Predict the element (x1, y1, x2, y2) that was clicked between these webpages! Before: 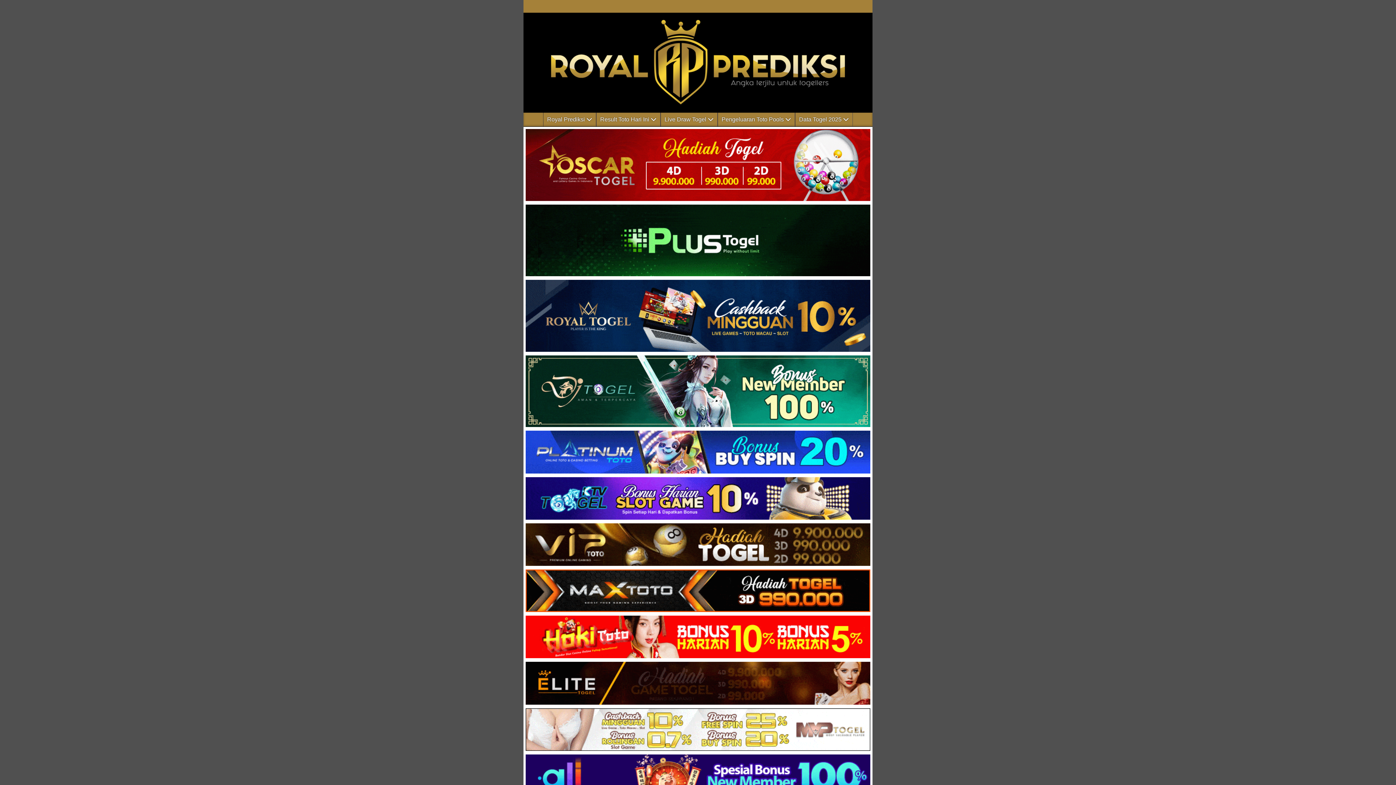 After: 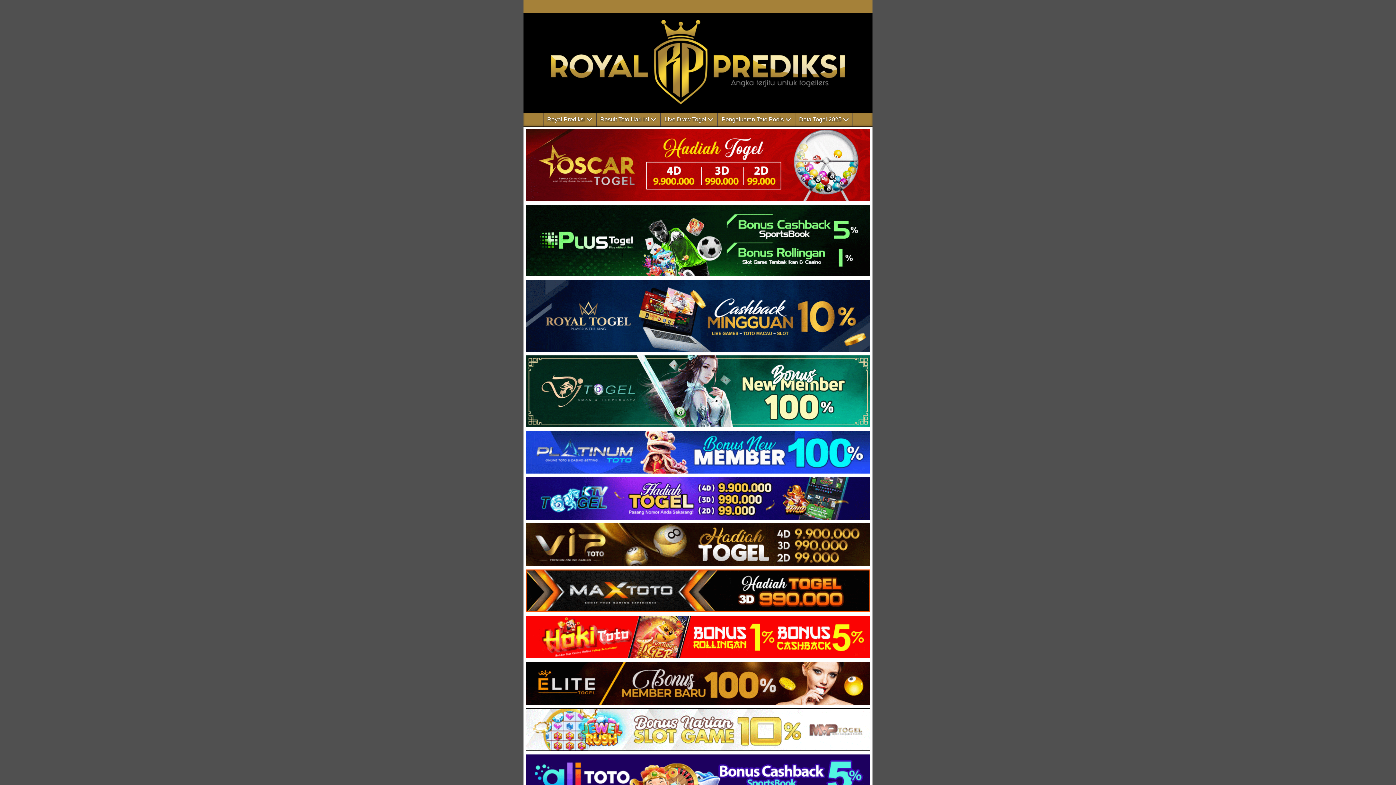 Action: bbox: (523, 608, 872, 614)